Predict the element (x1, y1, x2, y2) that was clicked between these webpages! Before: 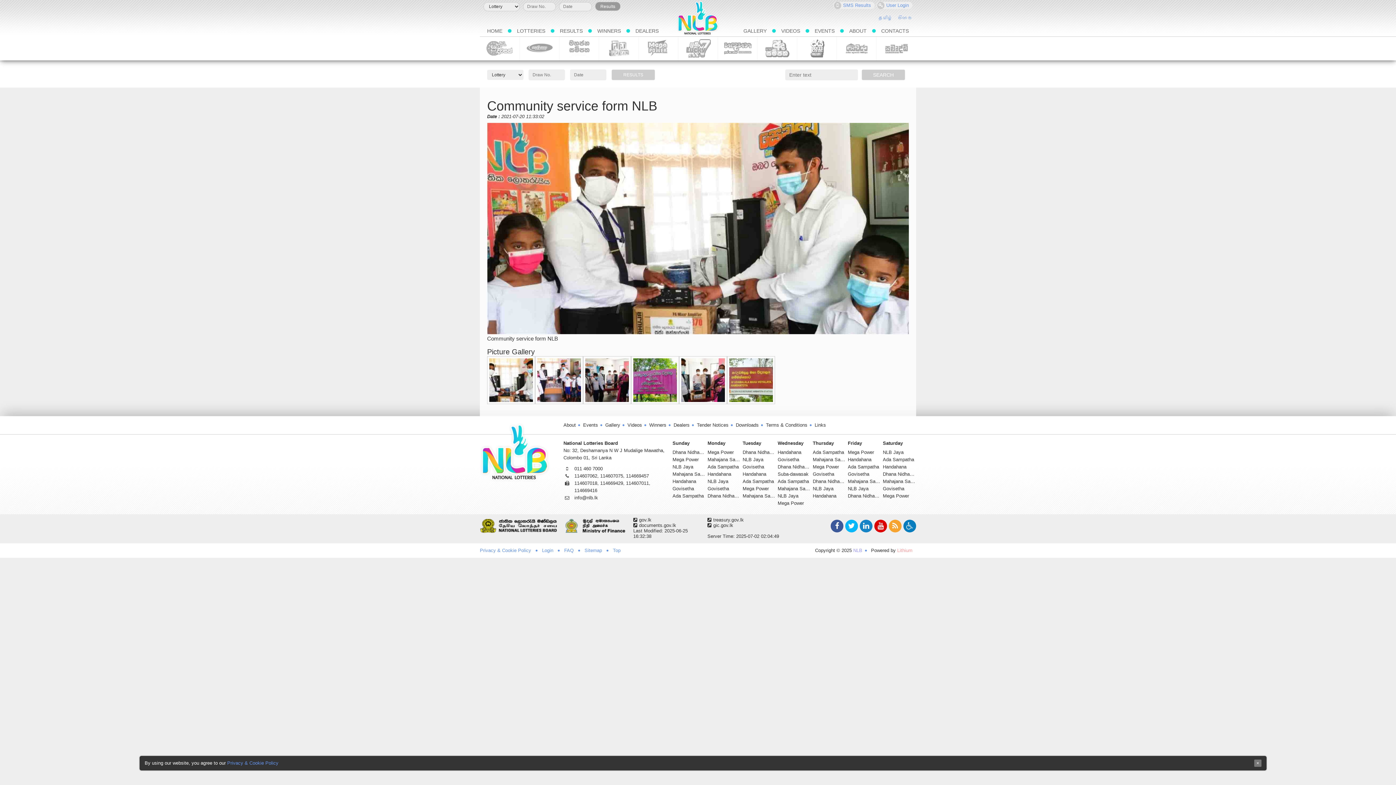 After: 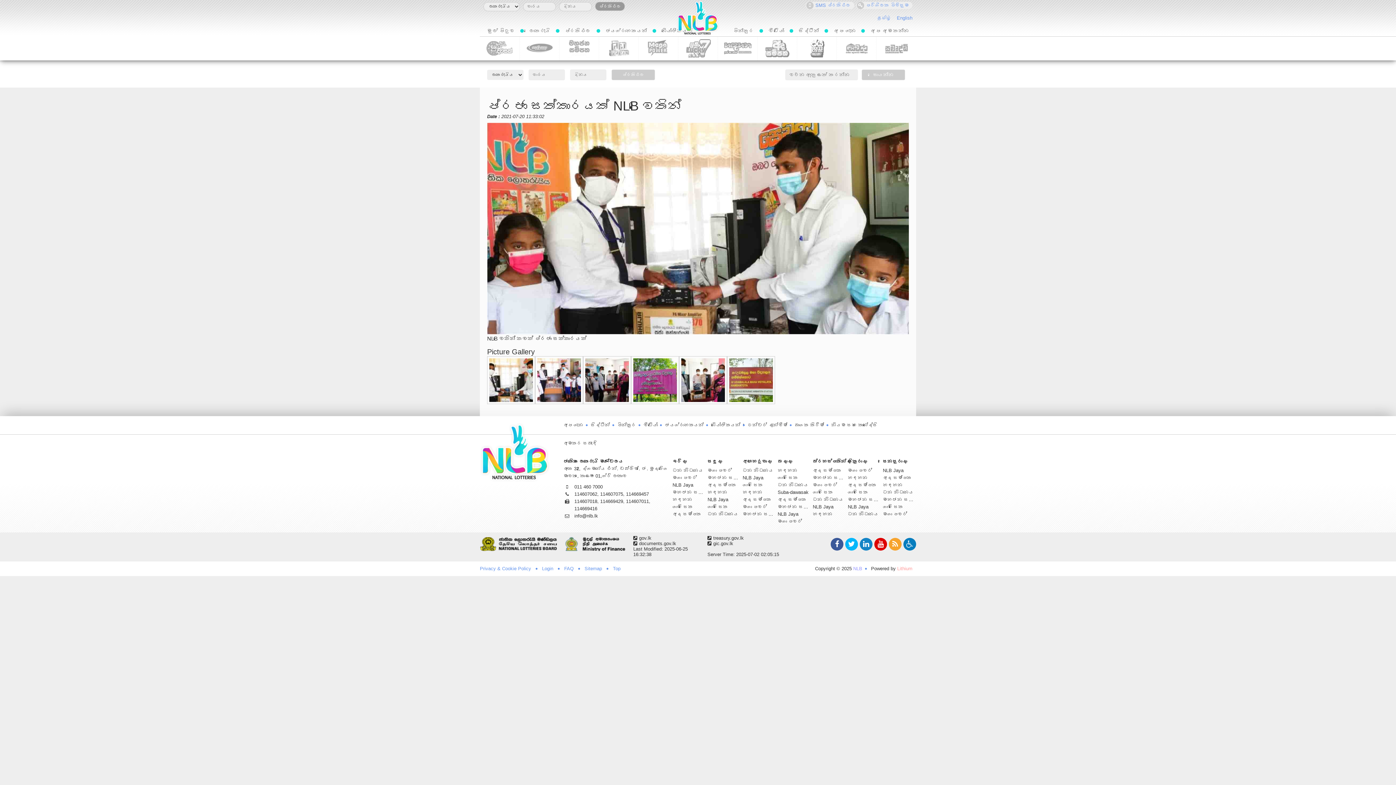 Action: bbox: (898, 14, 912, 21) label: සිංහල